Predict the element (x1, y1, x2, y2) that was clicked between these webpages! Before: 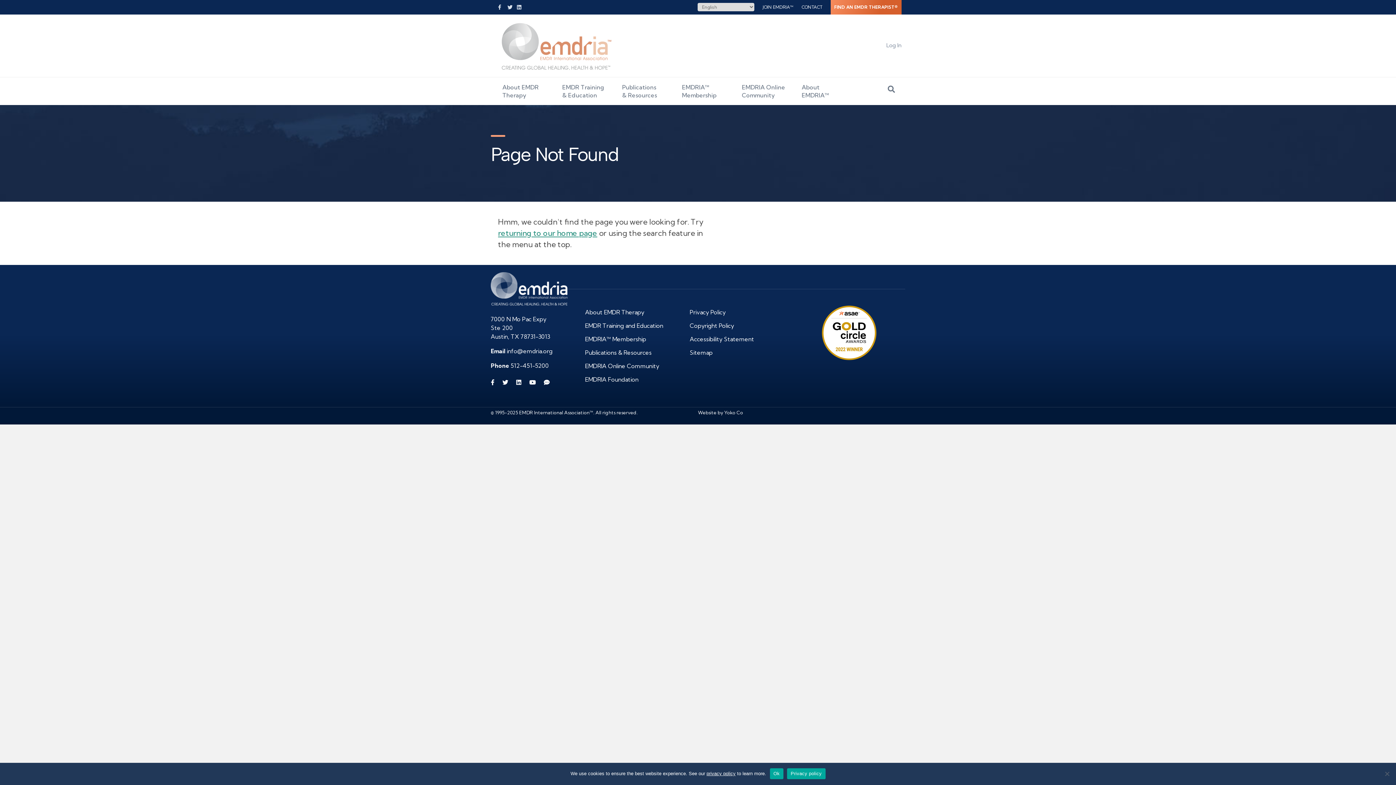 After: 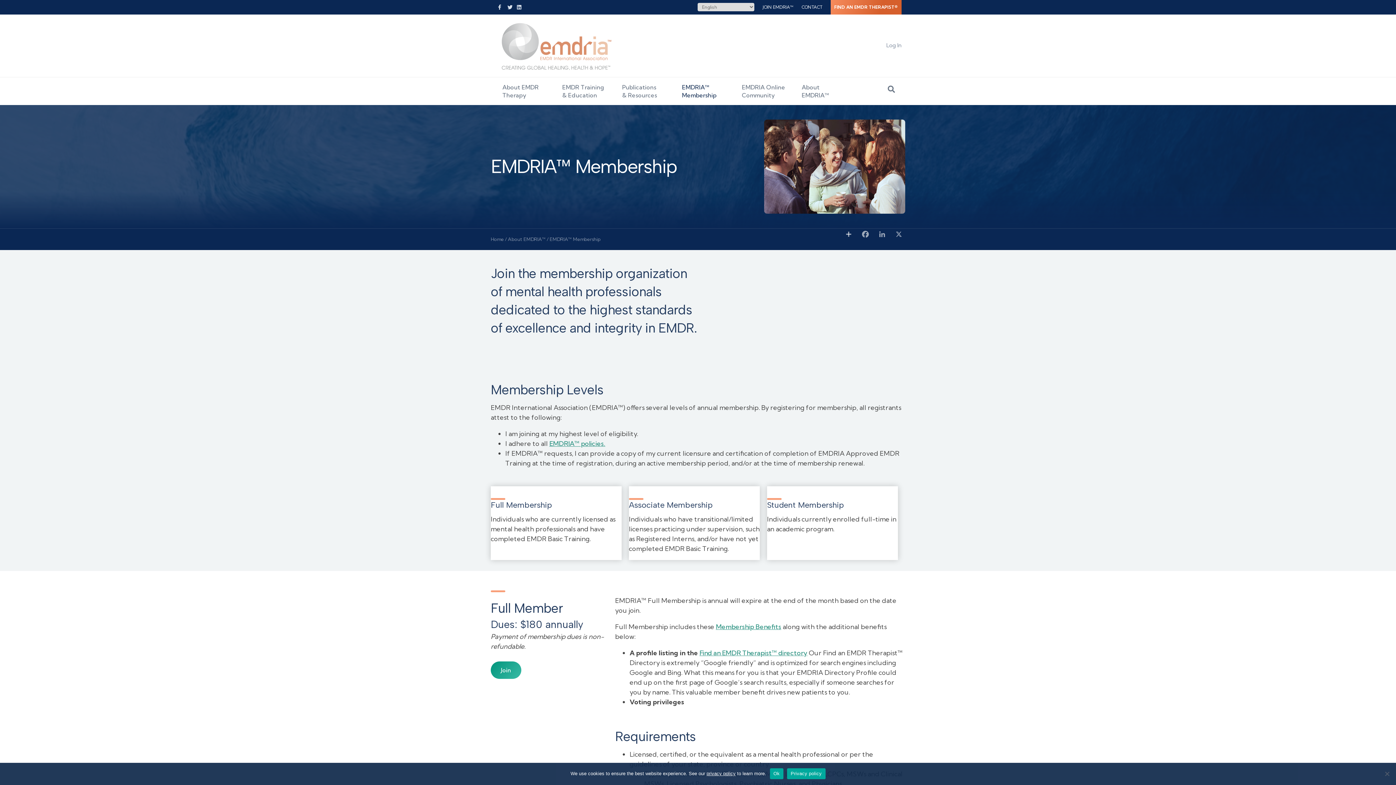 Action: bbox: (677, 77, 737, 105) label: EMDRIA™ Membership